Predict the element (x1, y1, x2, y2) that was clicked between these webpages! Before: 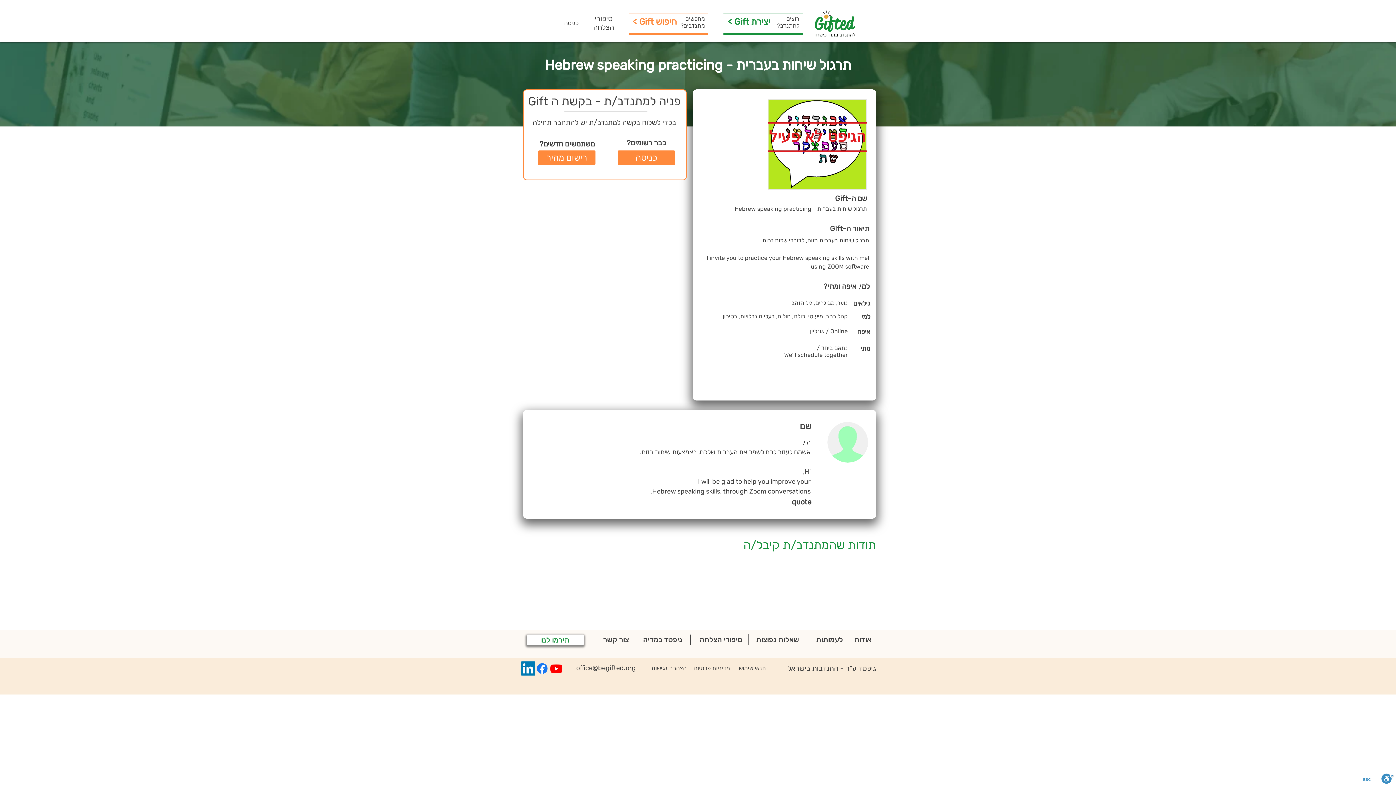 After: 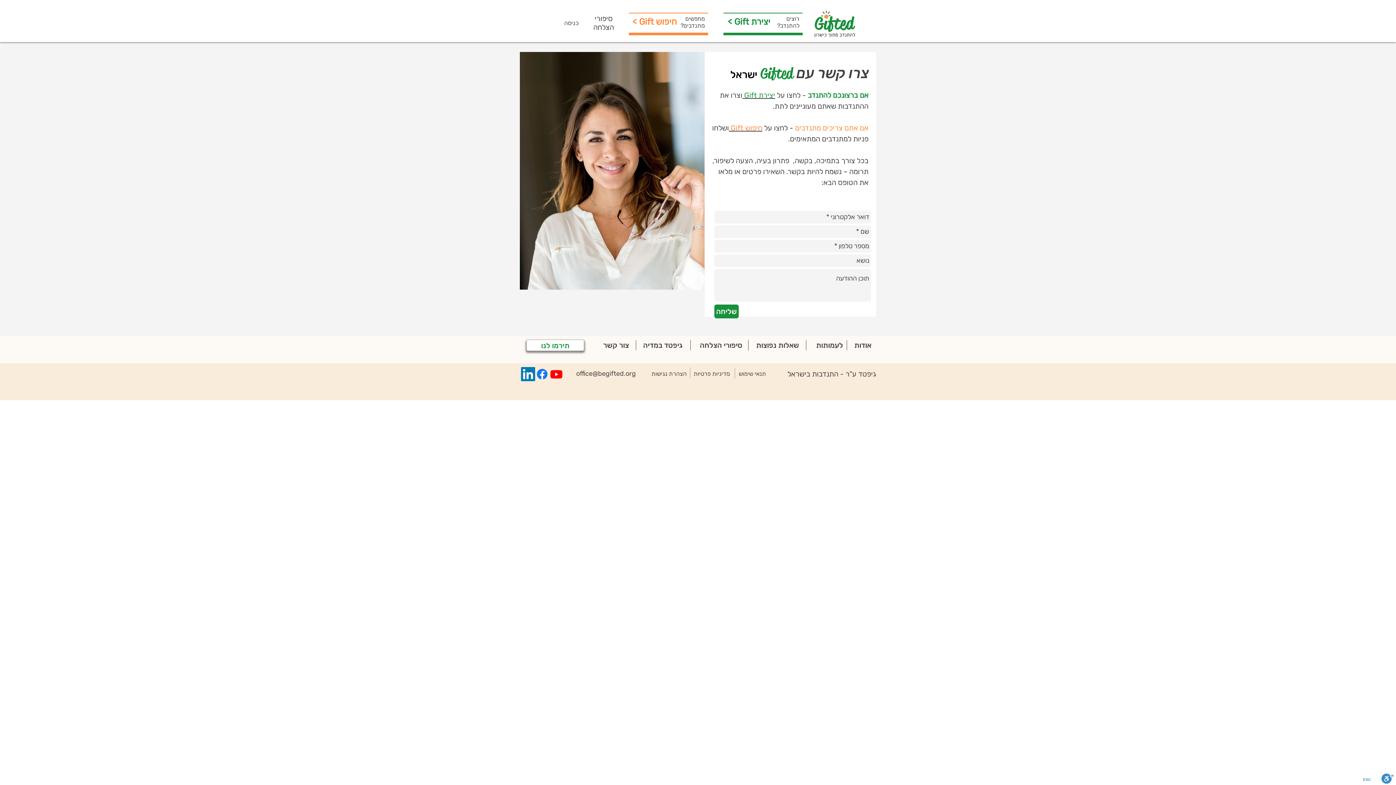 Action: label: צור קשר bbox: (603, 635, 629, 644)